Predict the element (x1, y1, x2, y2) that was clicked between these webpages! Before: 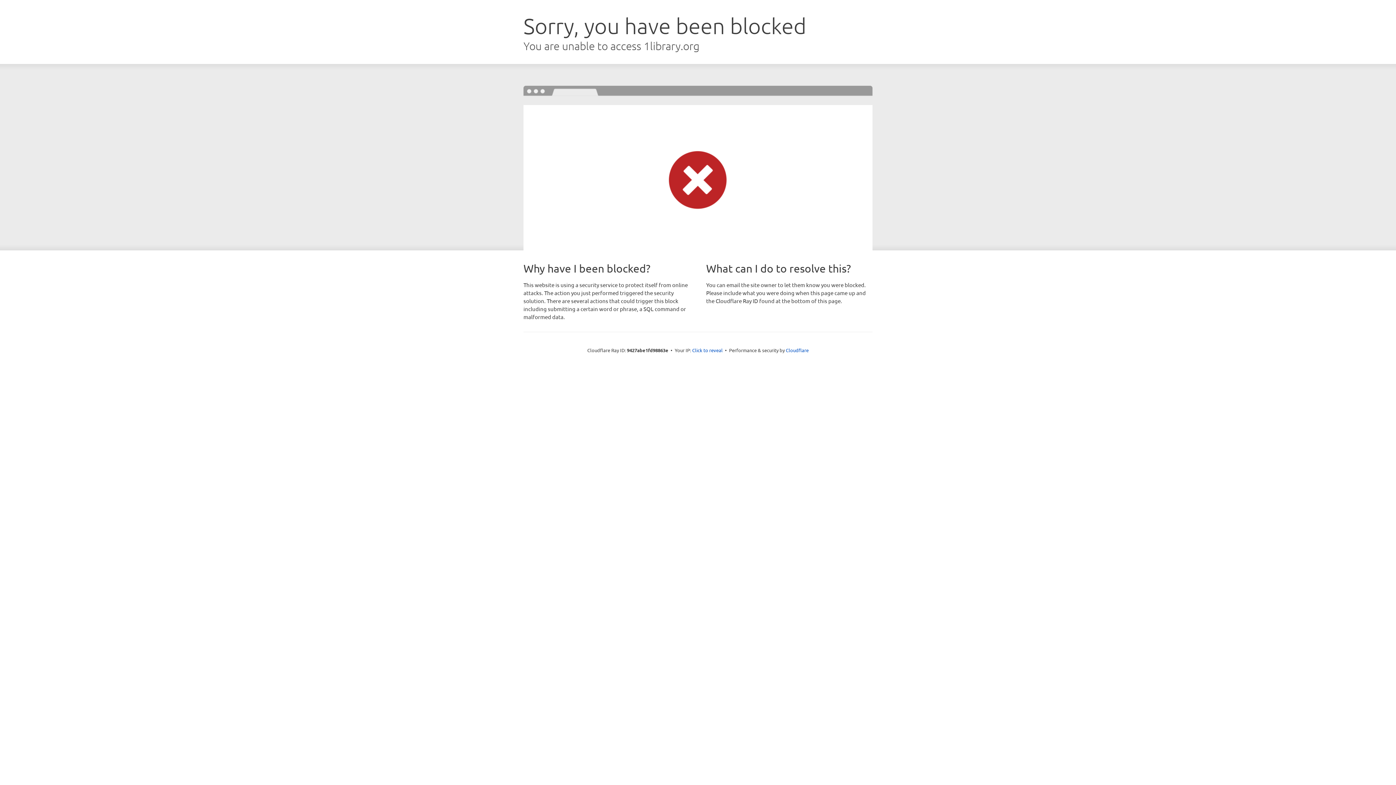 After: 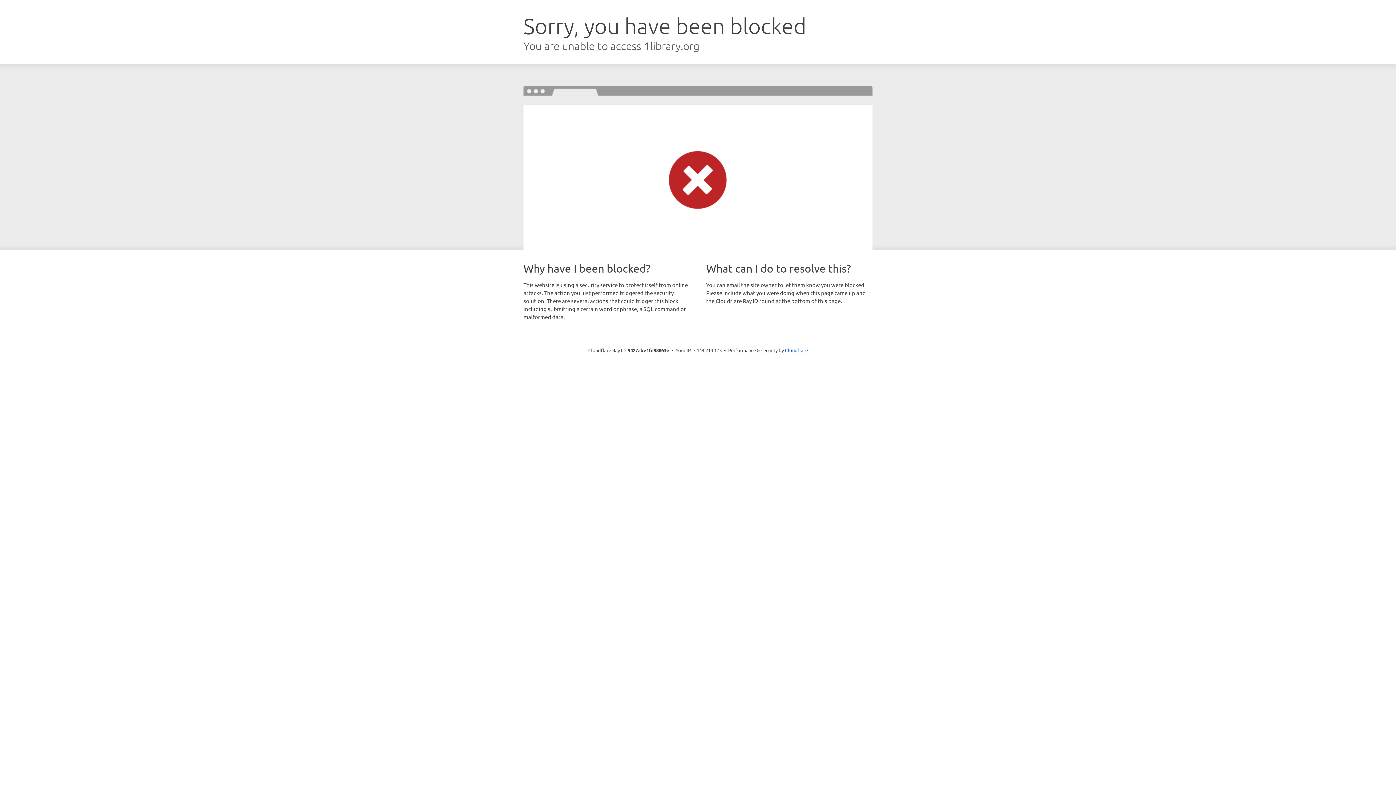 Action: label: Click to reveal bbox: (692, 346, 722, 353)